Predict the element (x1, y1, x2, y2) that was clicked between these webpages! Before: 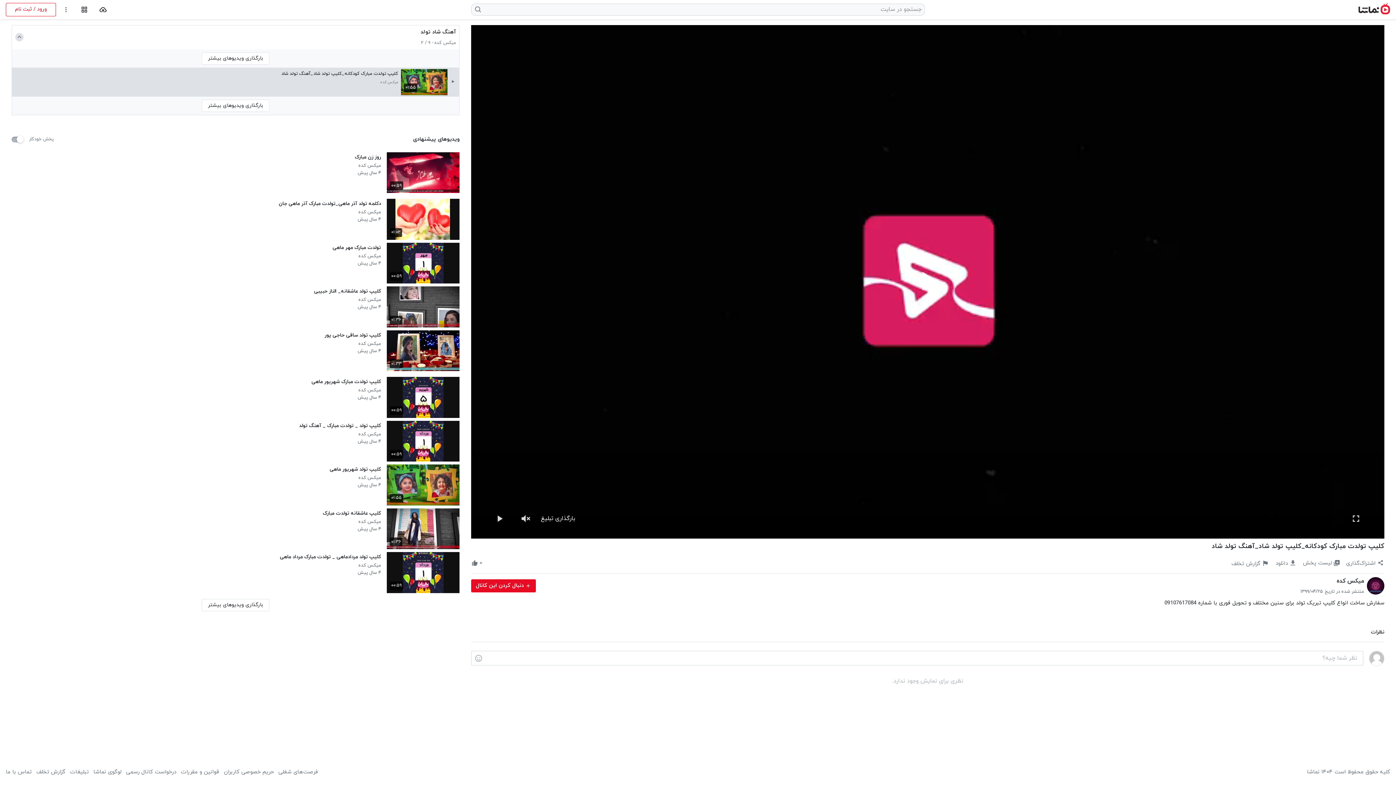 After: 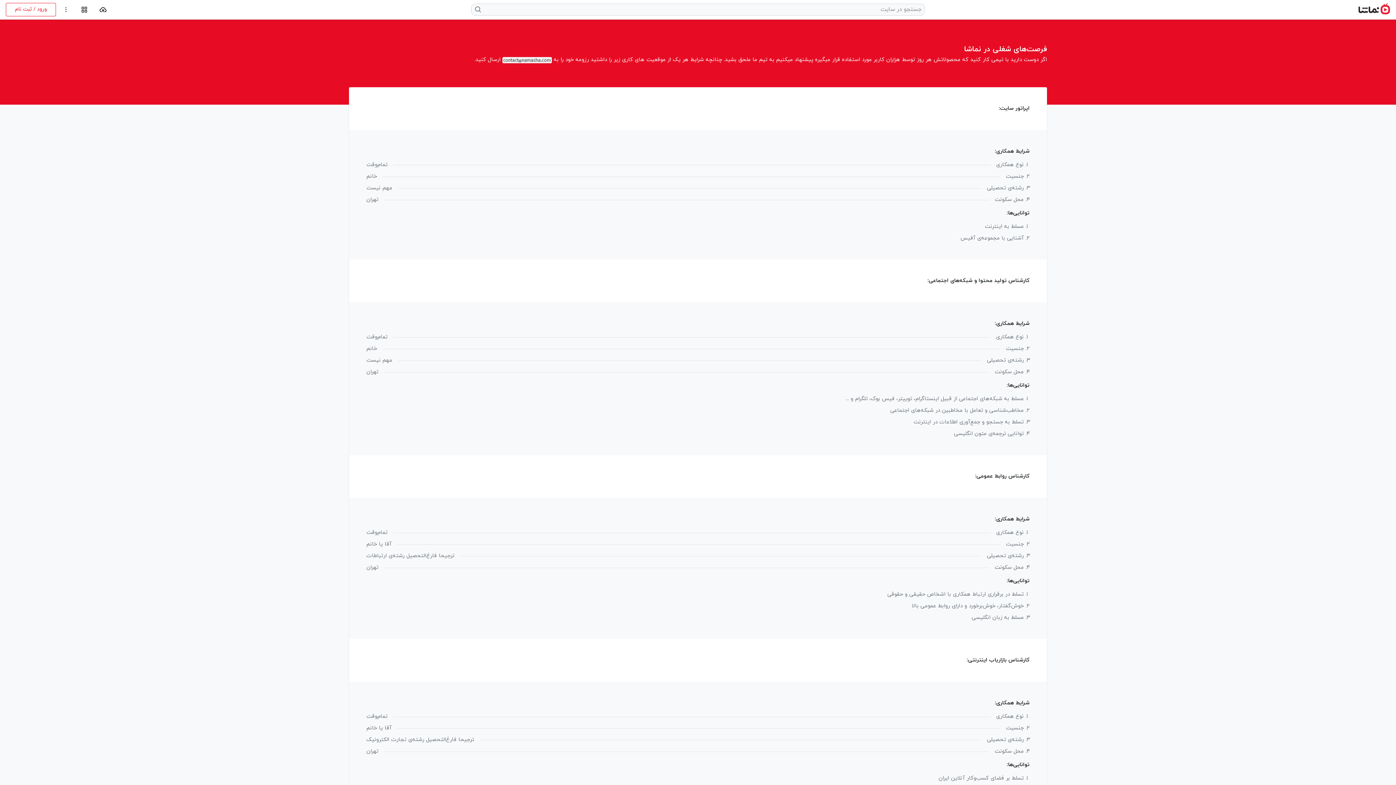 Action: label: فرصت‌های شغلی bbox: (278, 769, 318, 776)